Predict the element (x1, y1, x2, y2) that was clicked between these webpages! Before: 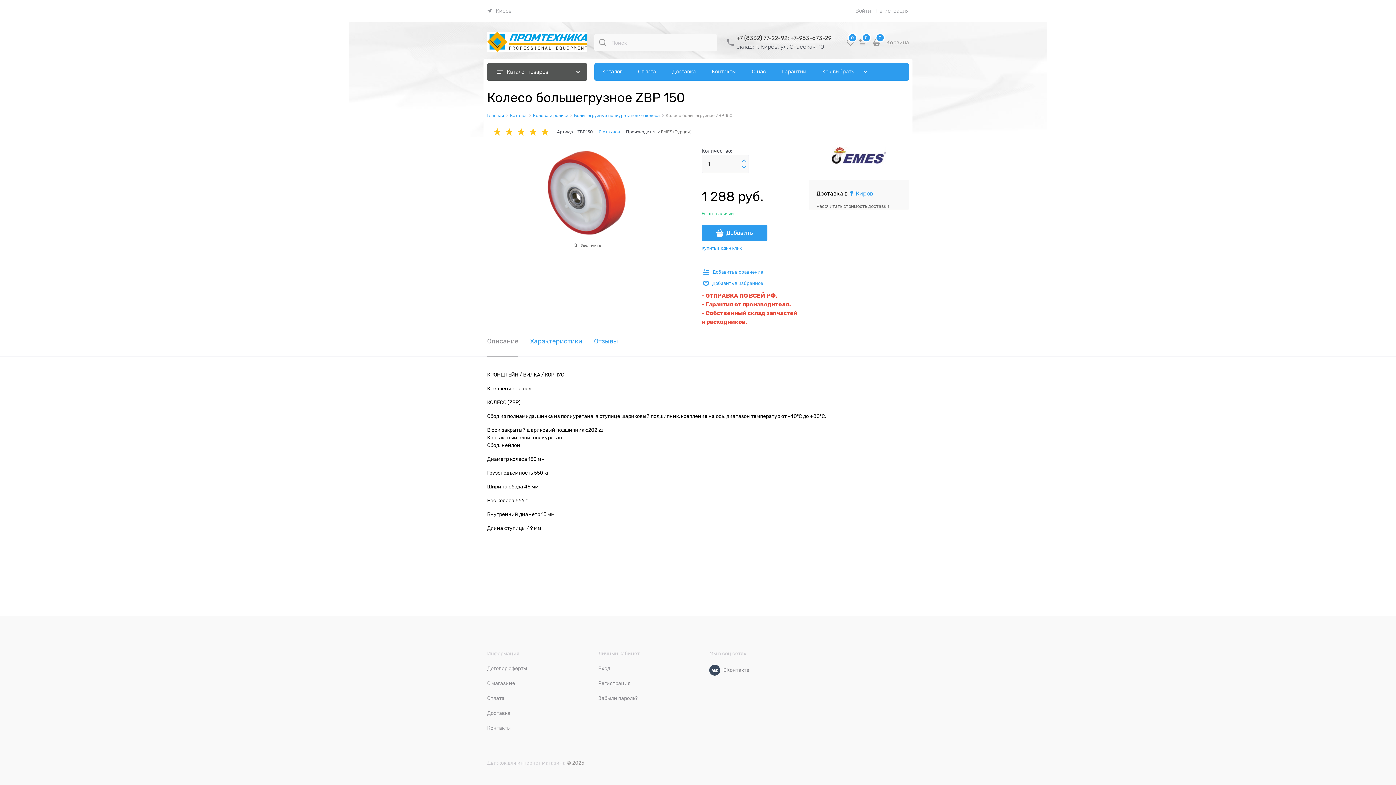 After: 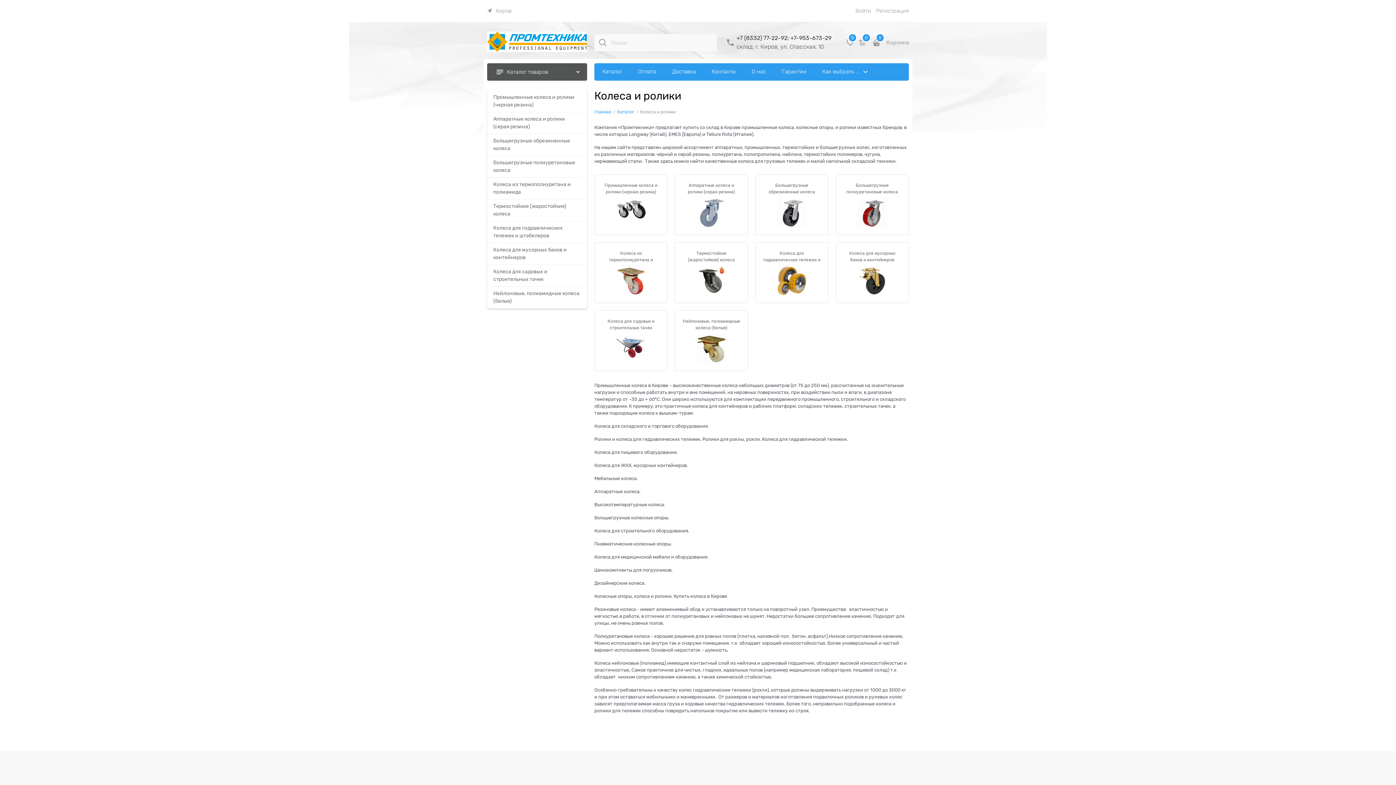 Action: label: Колеса и ролики bbox: (533, 113, 568, 117)